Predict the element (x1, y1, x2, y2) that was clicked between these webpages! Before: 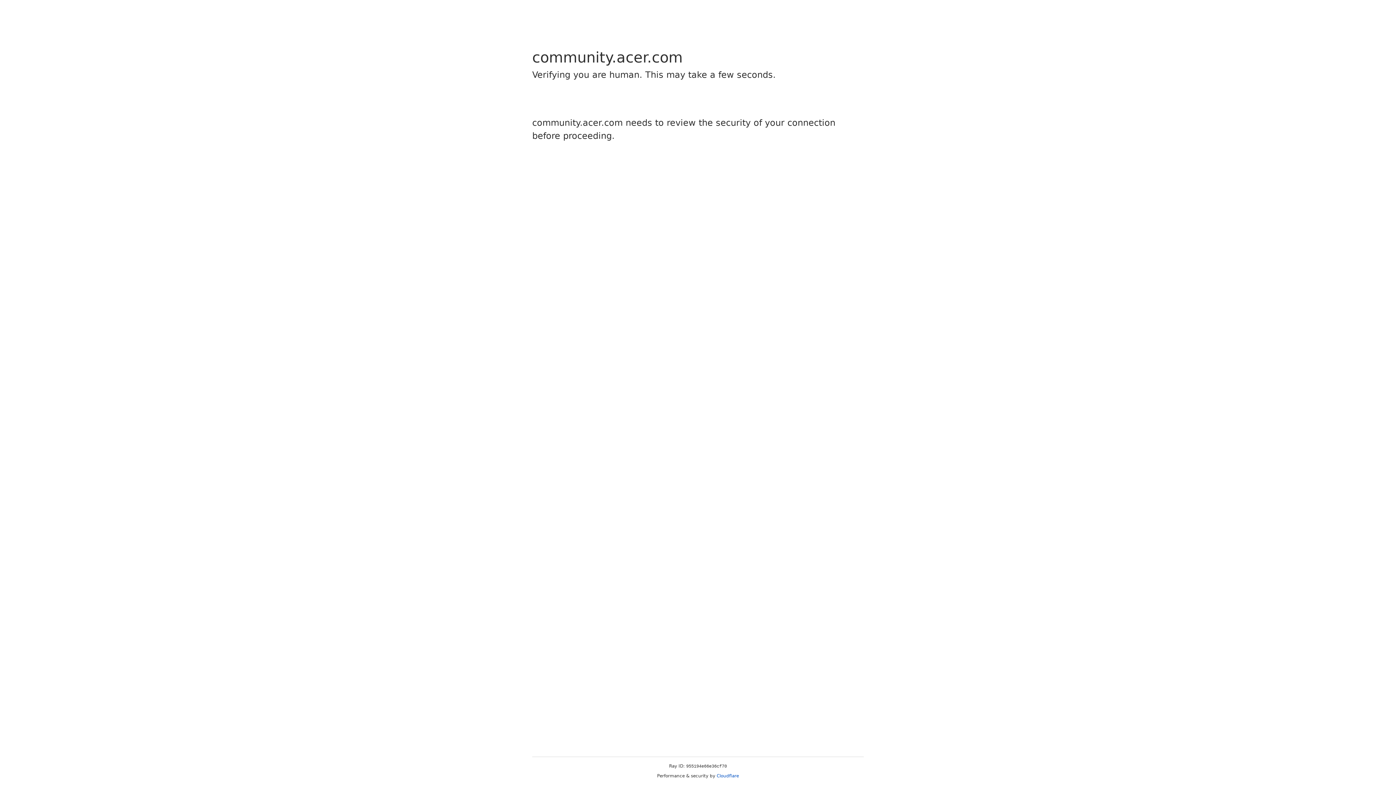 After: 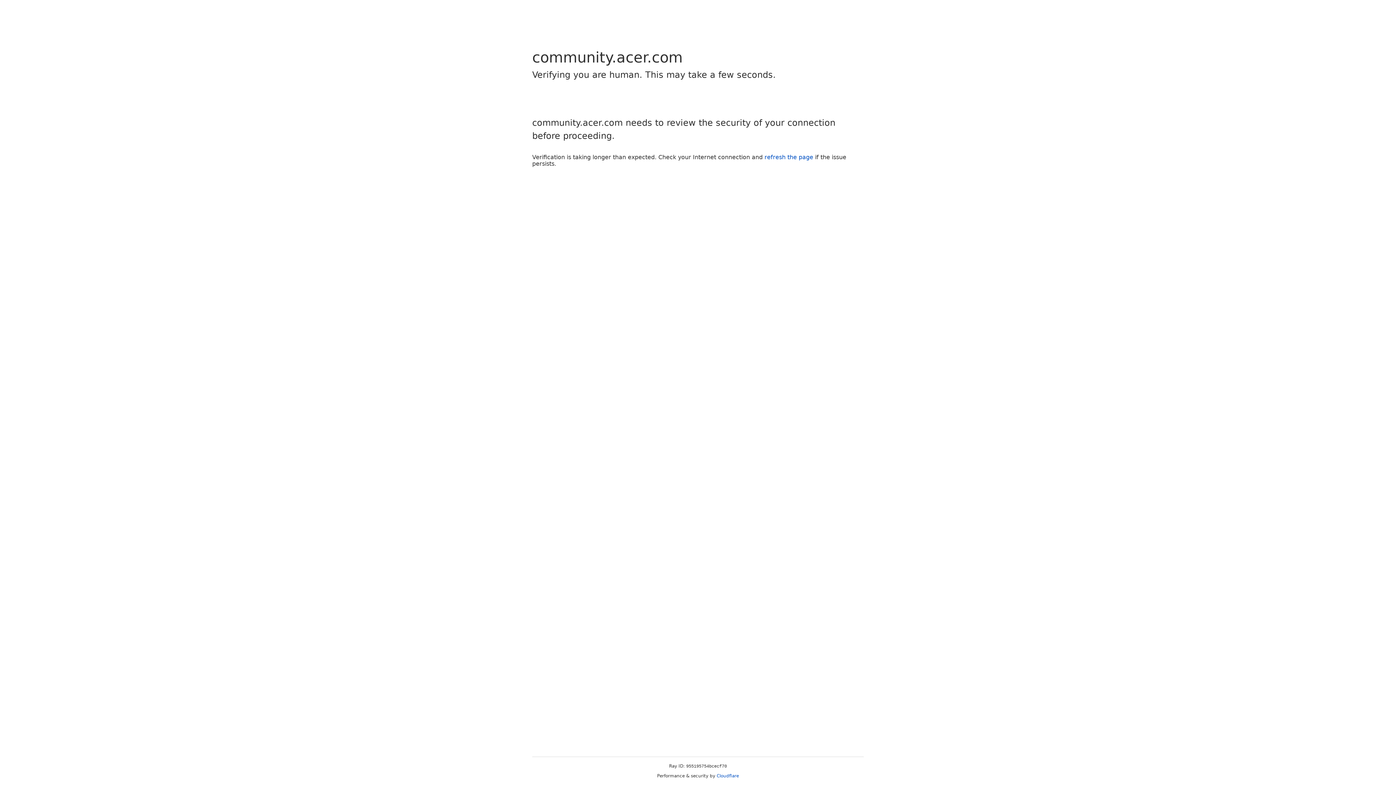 Action: bbox: (716, 773, 739, 778) label: Cloudflare